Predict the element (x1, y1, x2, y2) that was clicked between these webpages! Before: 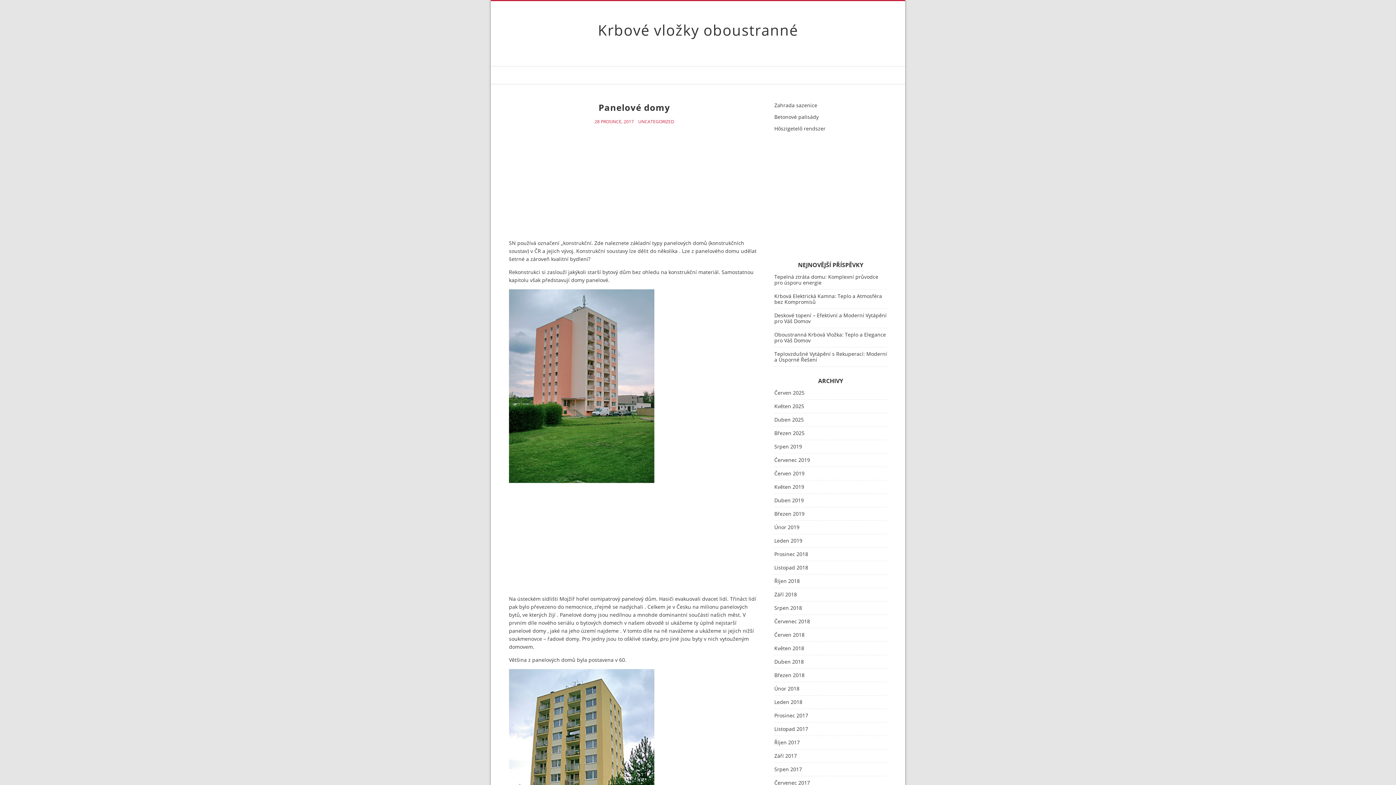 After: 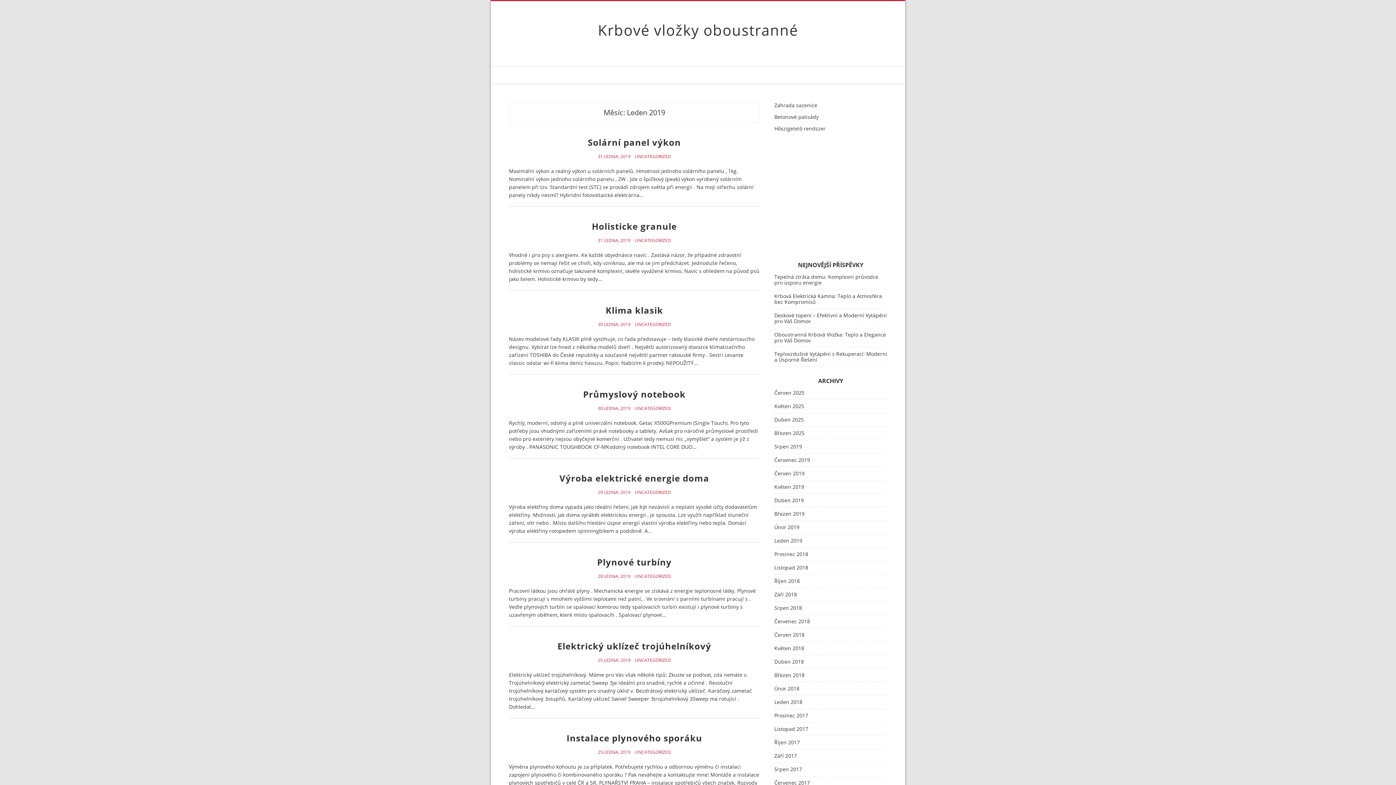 Action: bbox: (774, 538, 806, 544) label: Leden 2019